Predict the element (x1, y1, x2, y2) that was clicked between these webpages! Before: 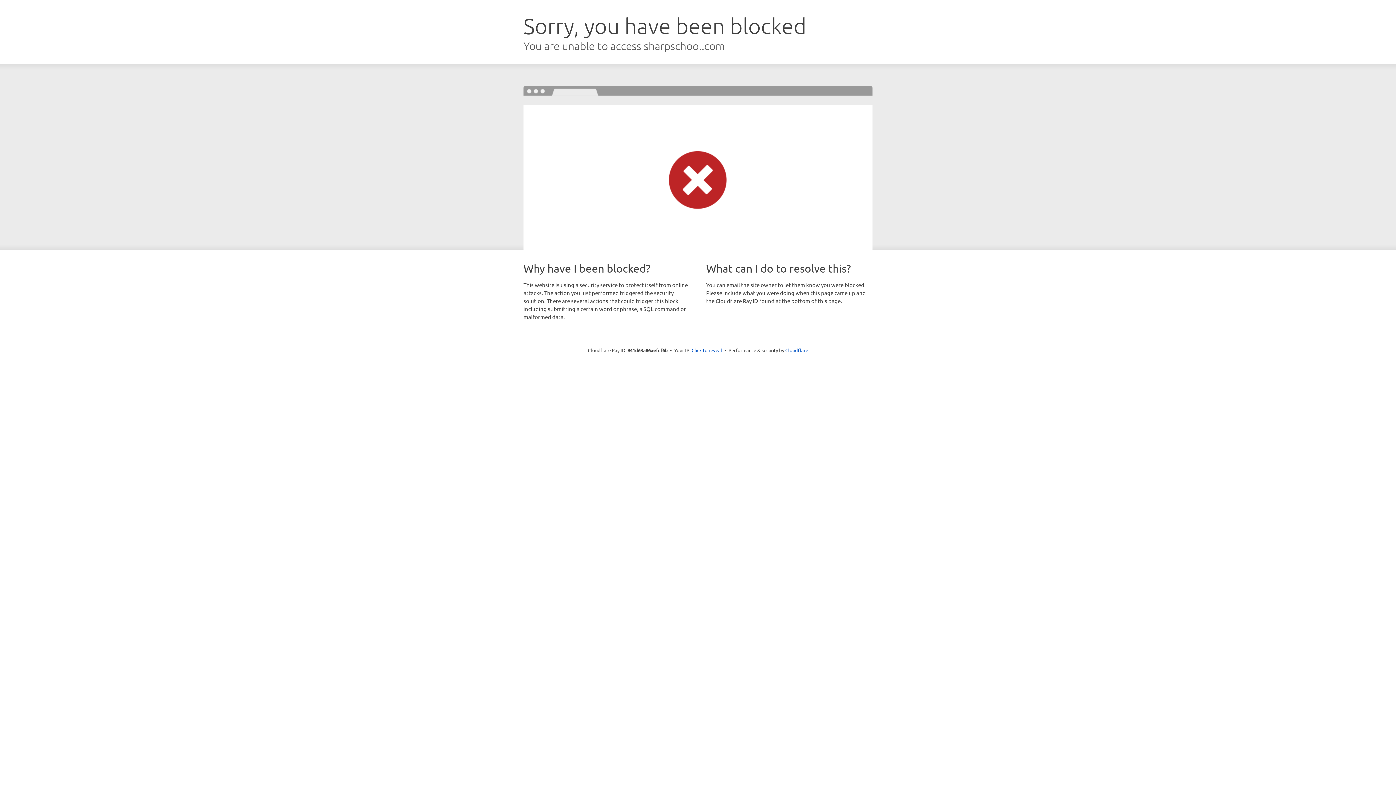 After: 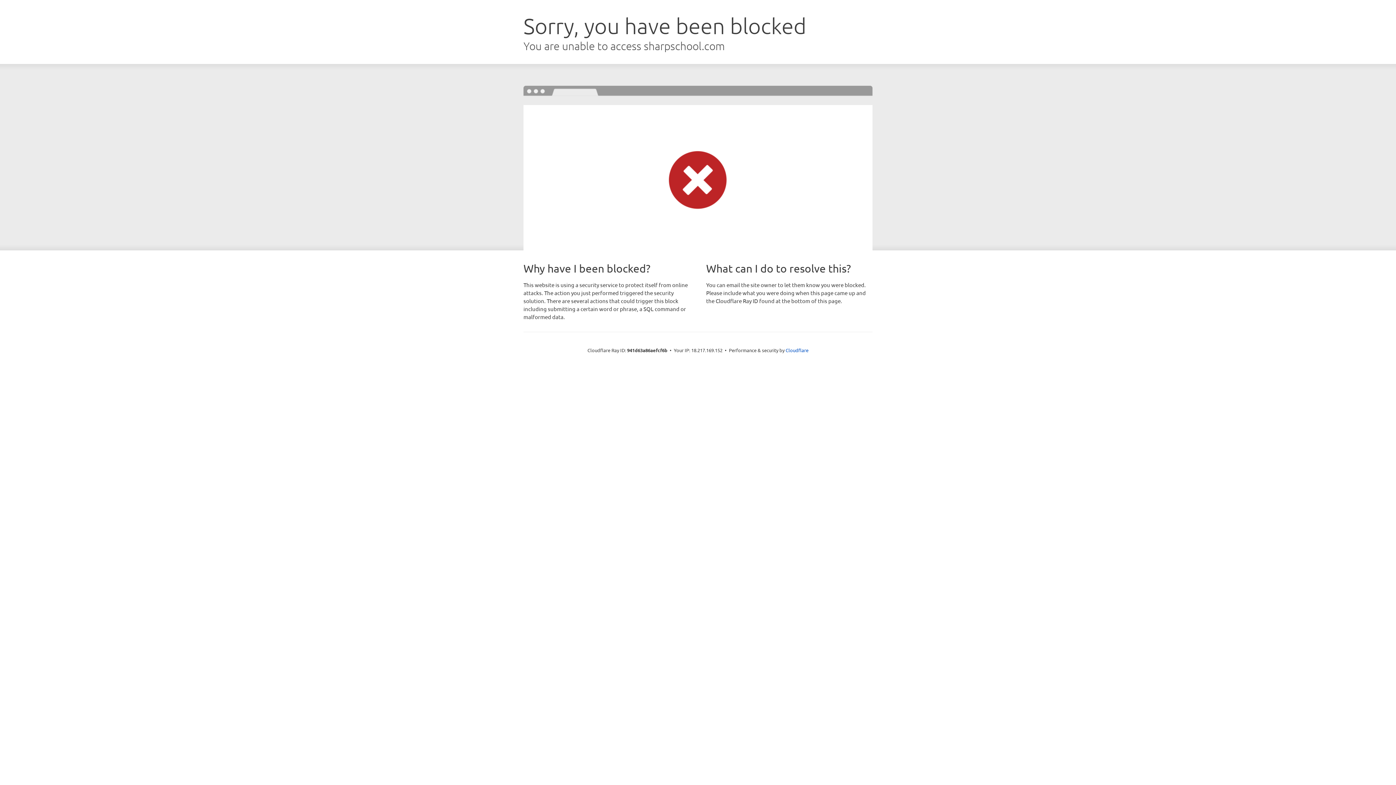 Action: bbox: (691, 346, 722, 353) label: Click to reveal